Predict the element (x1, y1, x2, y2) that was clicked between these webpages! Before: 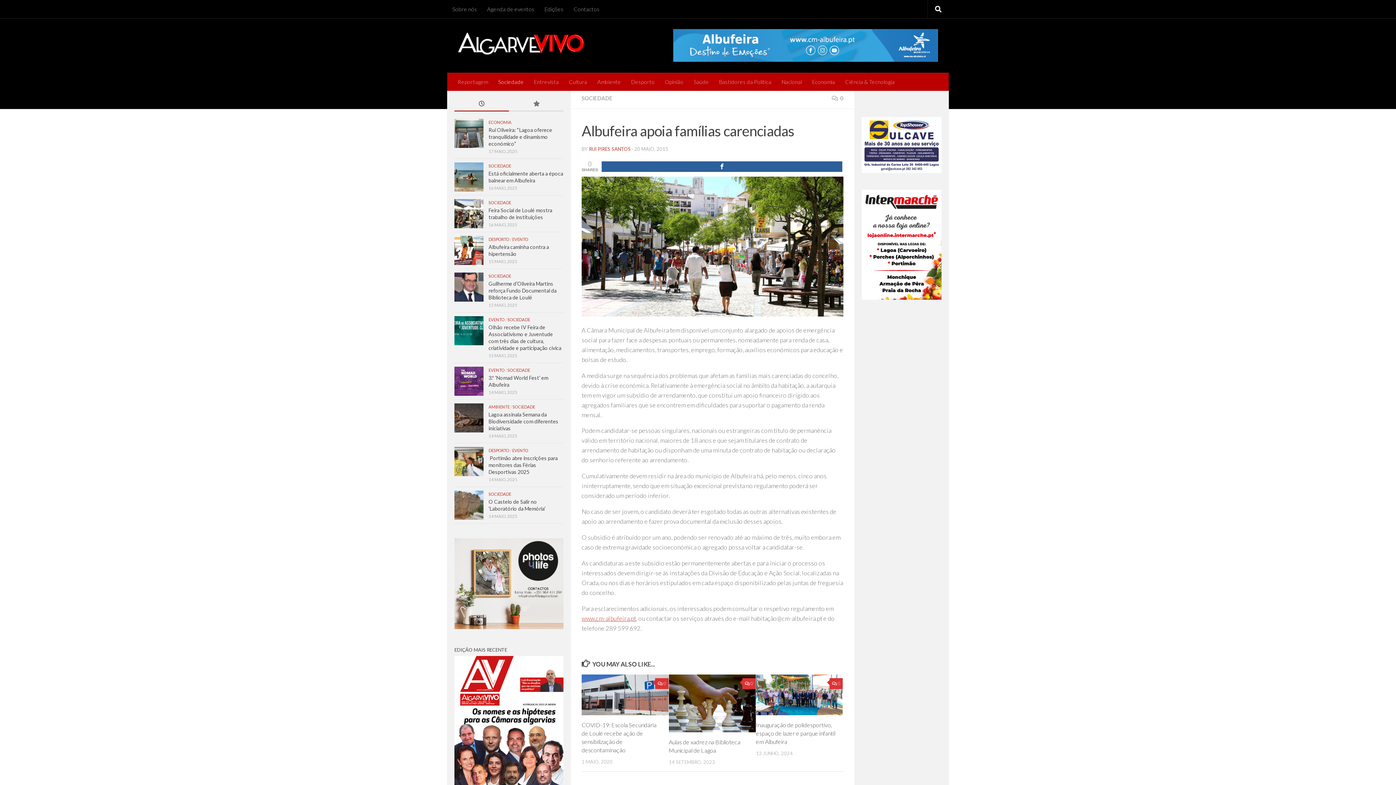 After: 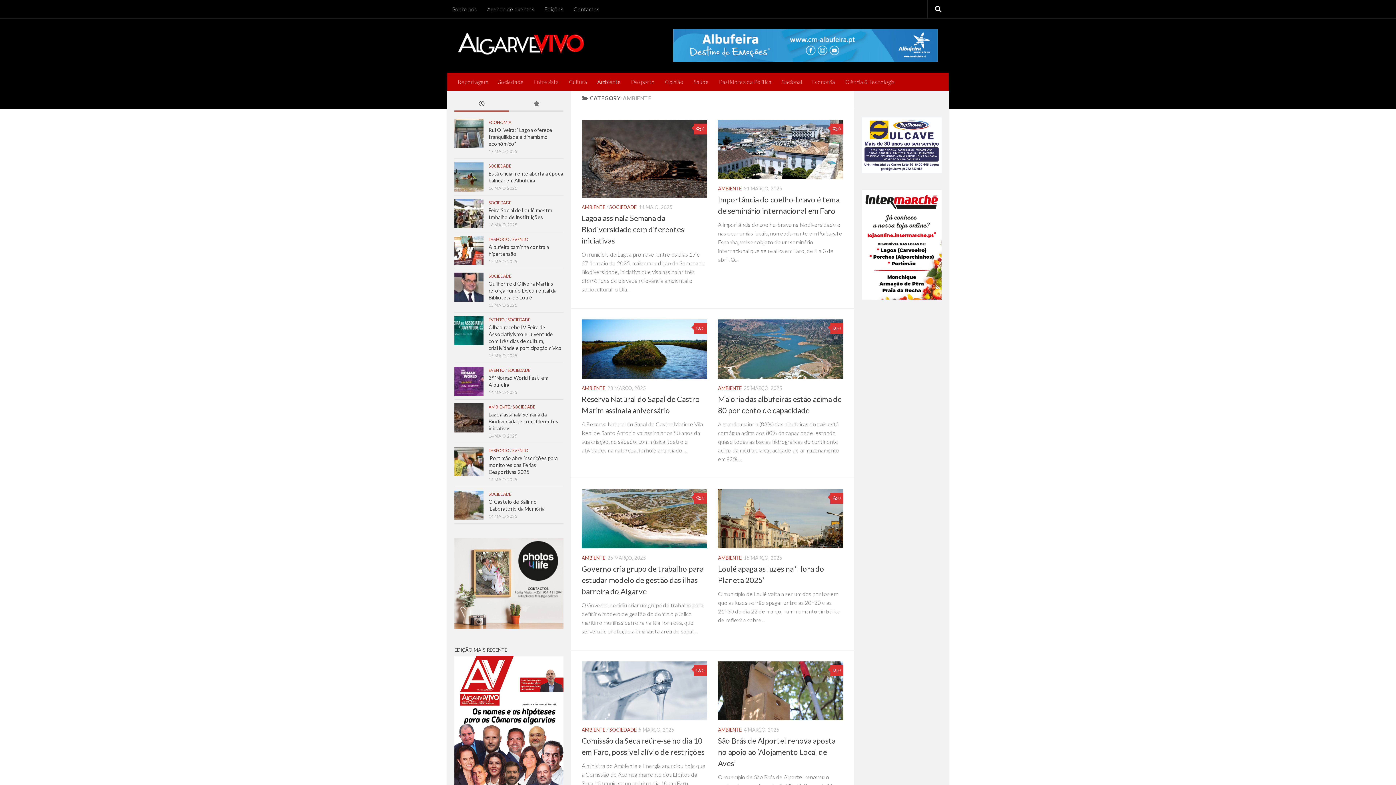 Action: bbox: (488, 404, 509, 409) label: AMBIENTE